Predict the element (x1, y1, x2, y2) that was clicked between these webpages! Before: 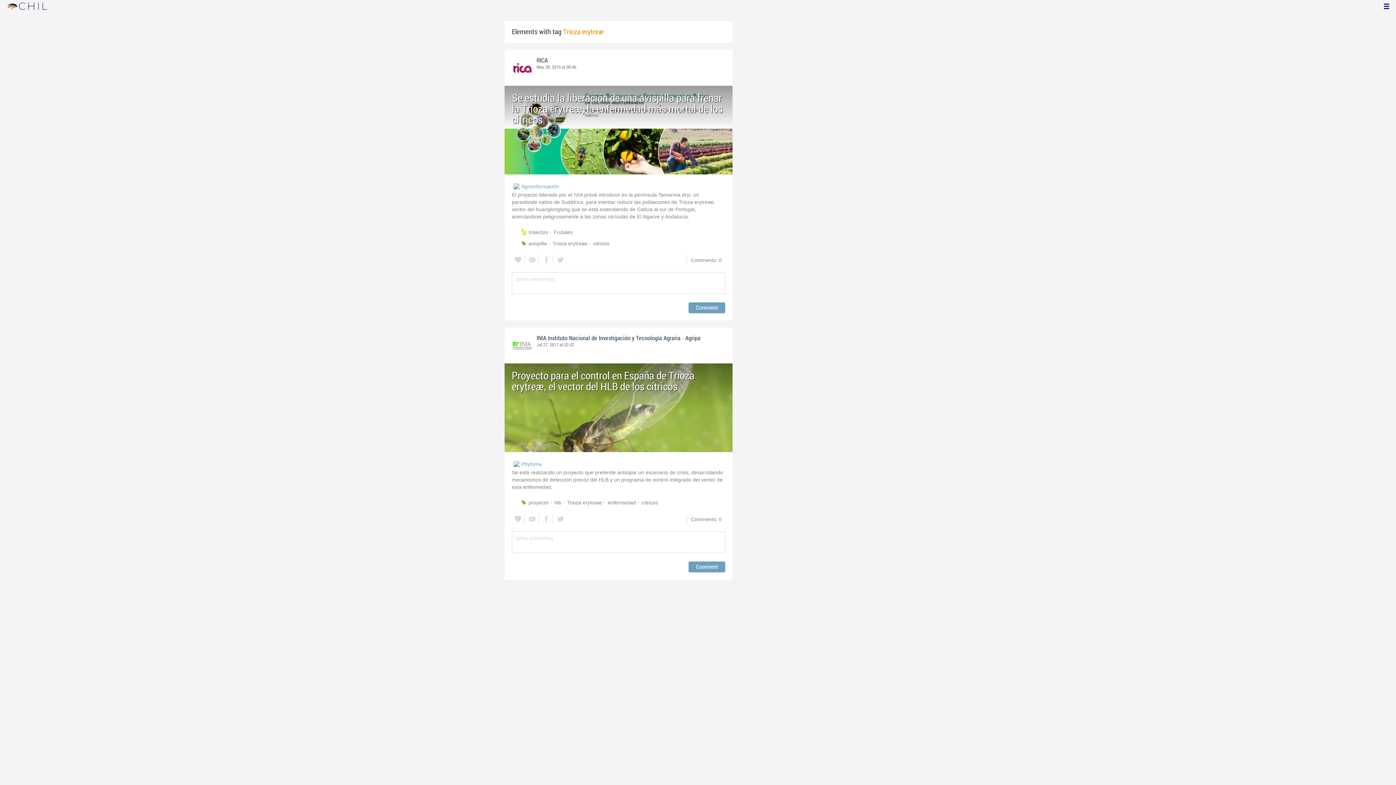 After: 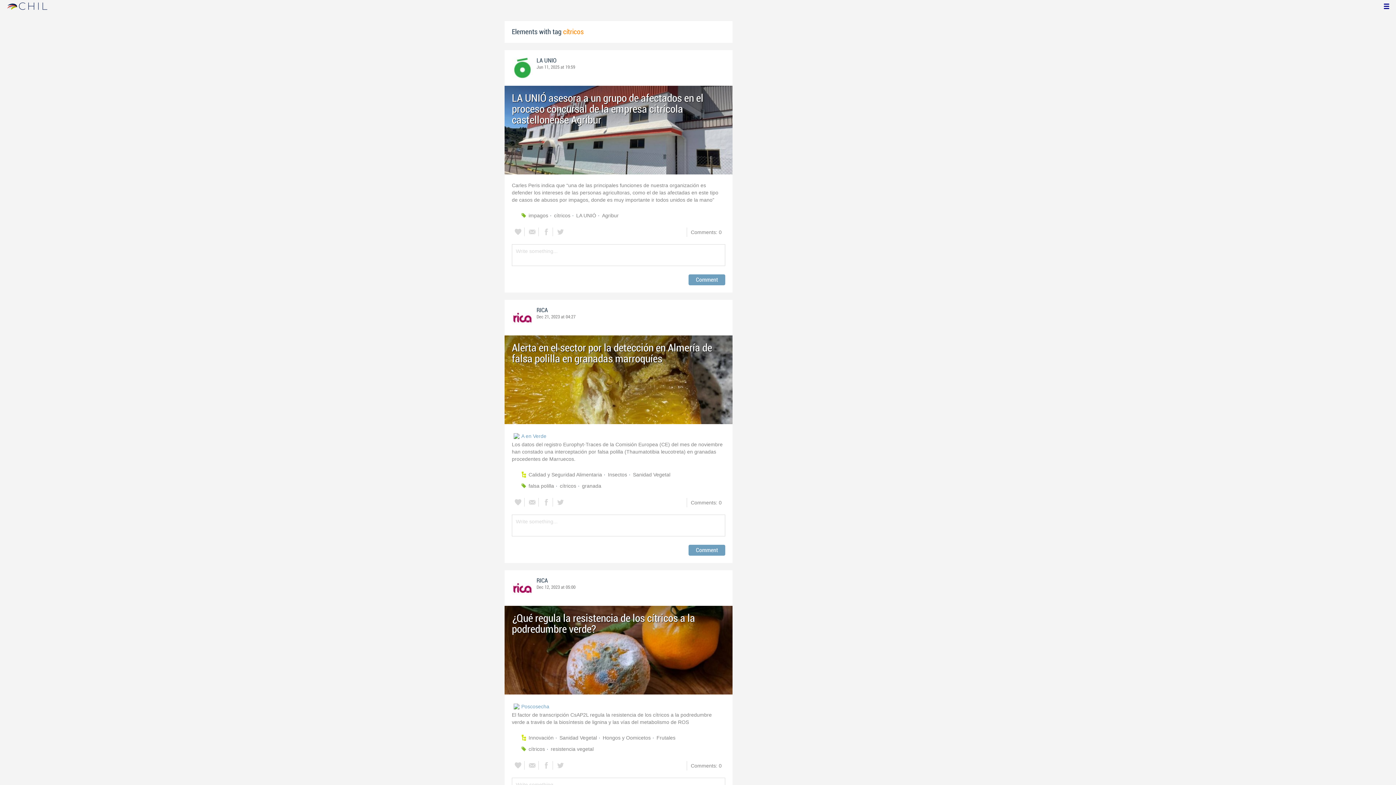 Action: bbox: (641, 498, 660, 507) label: cítricos